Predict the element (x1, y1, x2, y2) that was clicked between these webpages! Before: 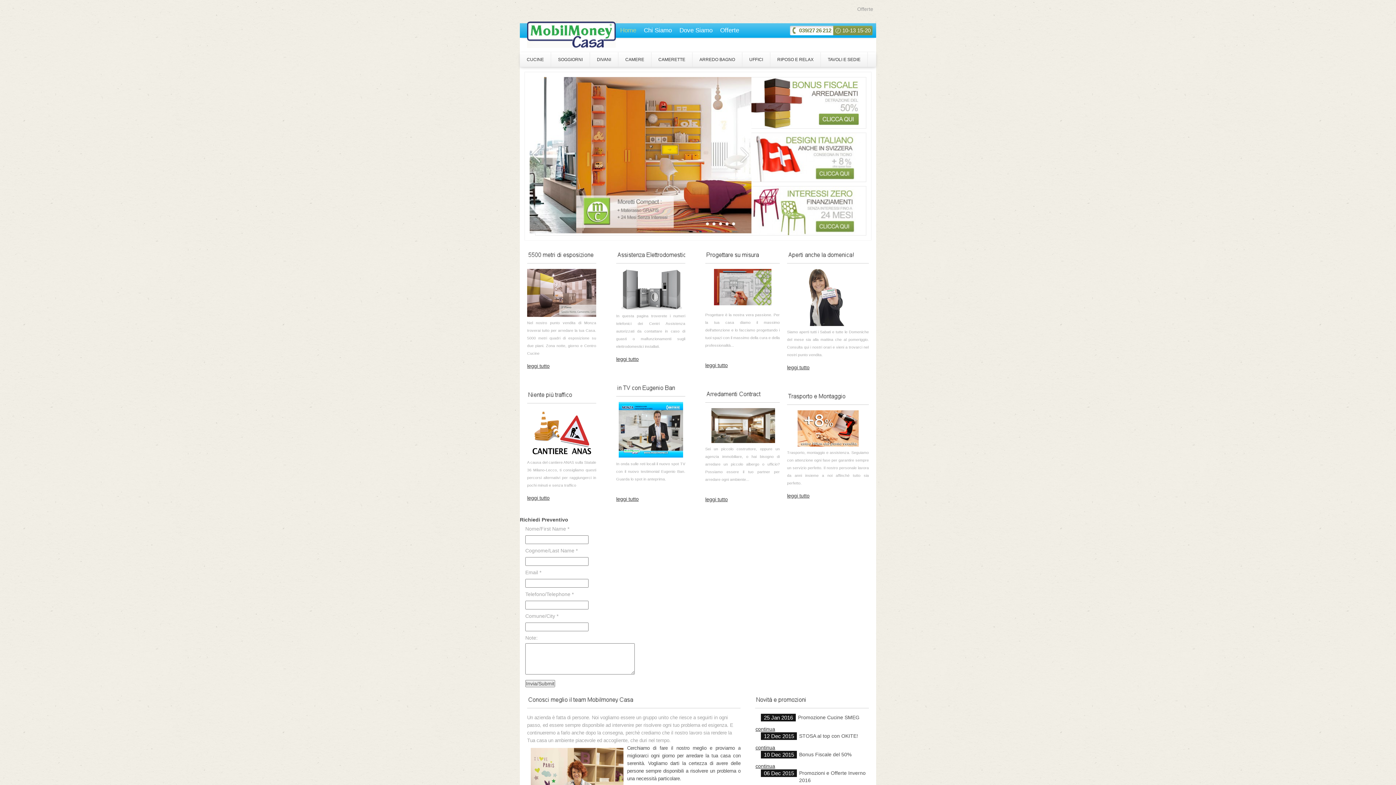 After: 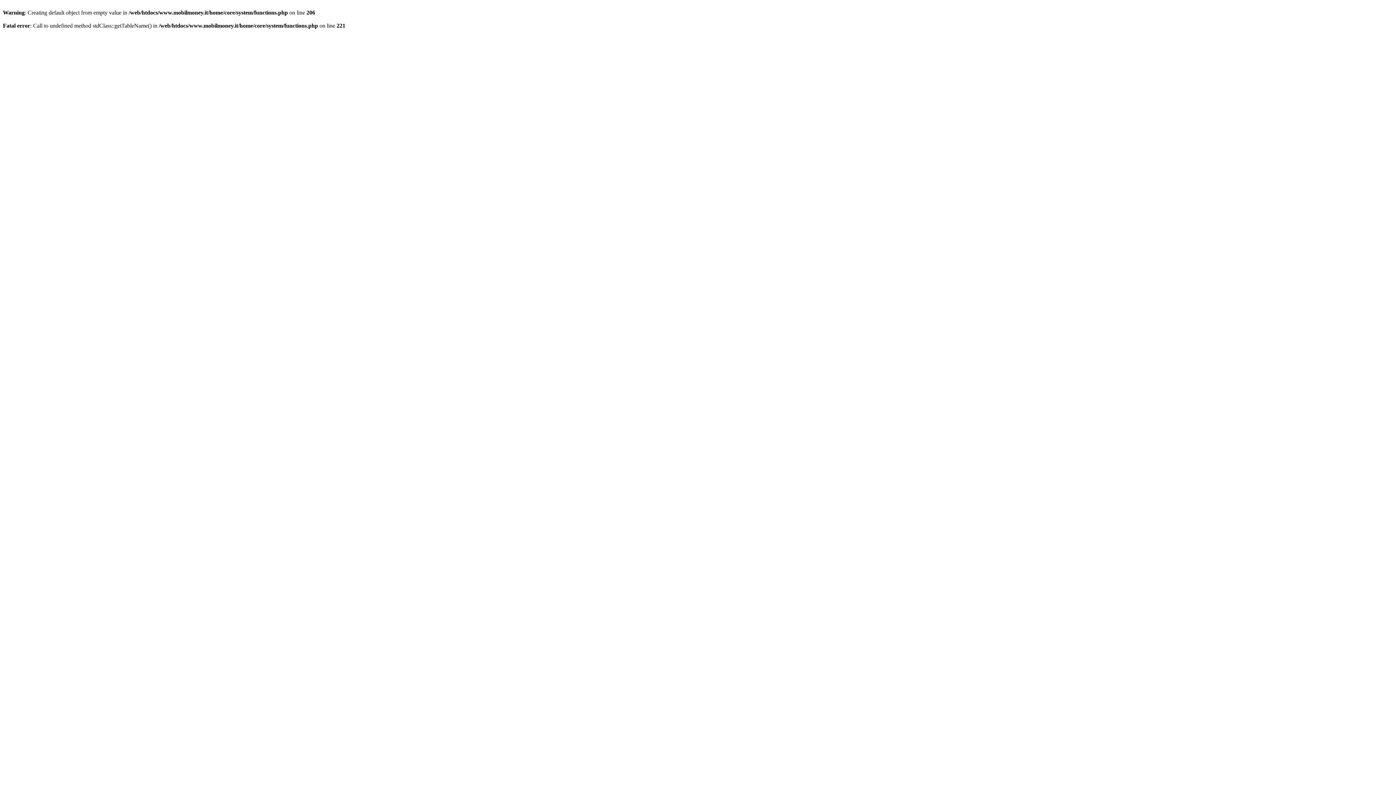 Action: bbox: (527, 495, 549, 501) label: leggi tutto